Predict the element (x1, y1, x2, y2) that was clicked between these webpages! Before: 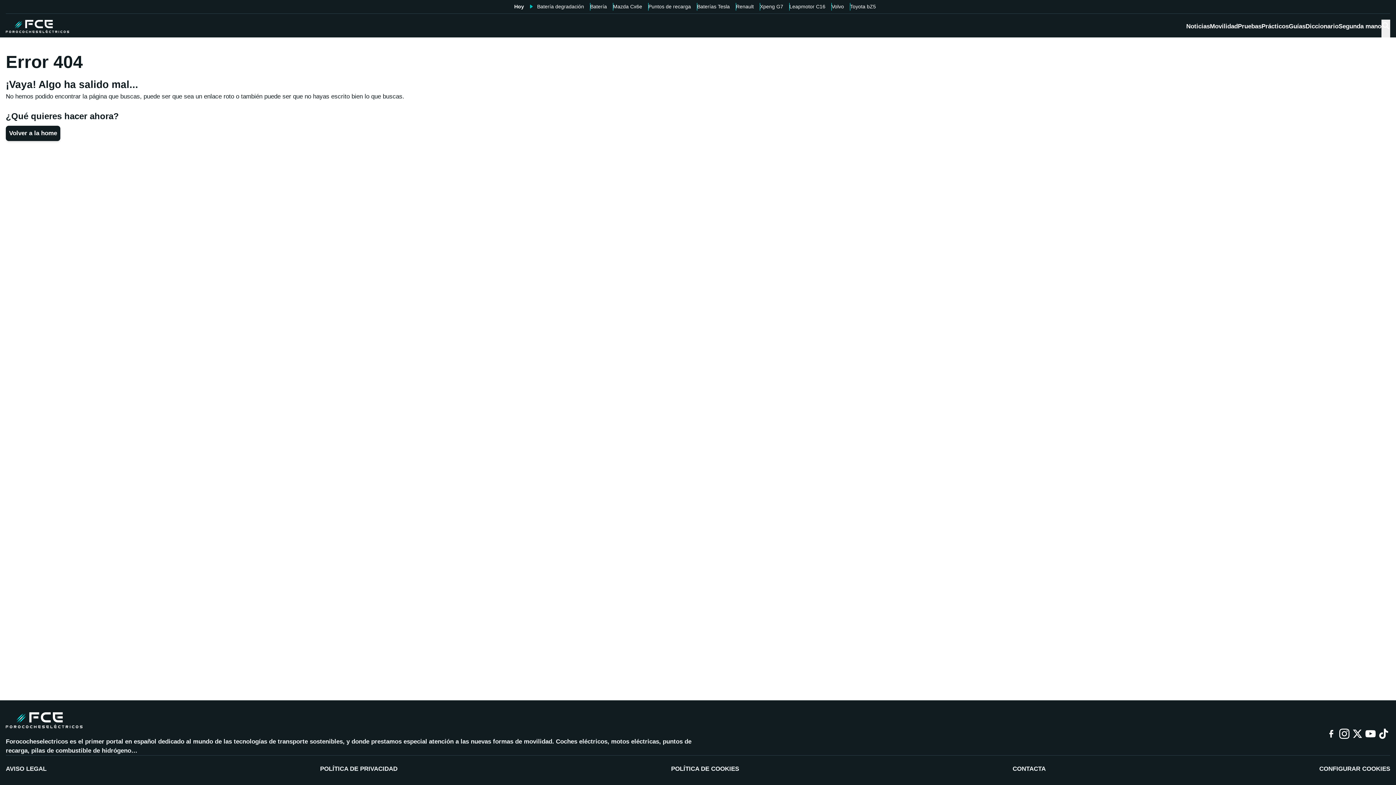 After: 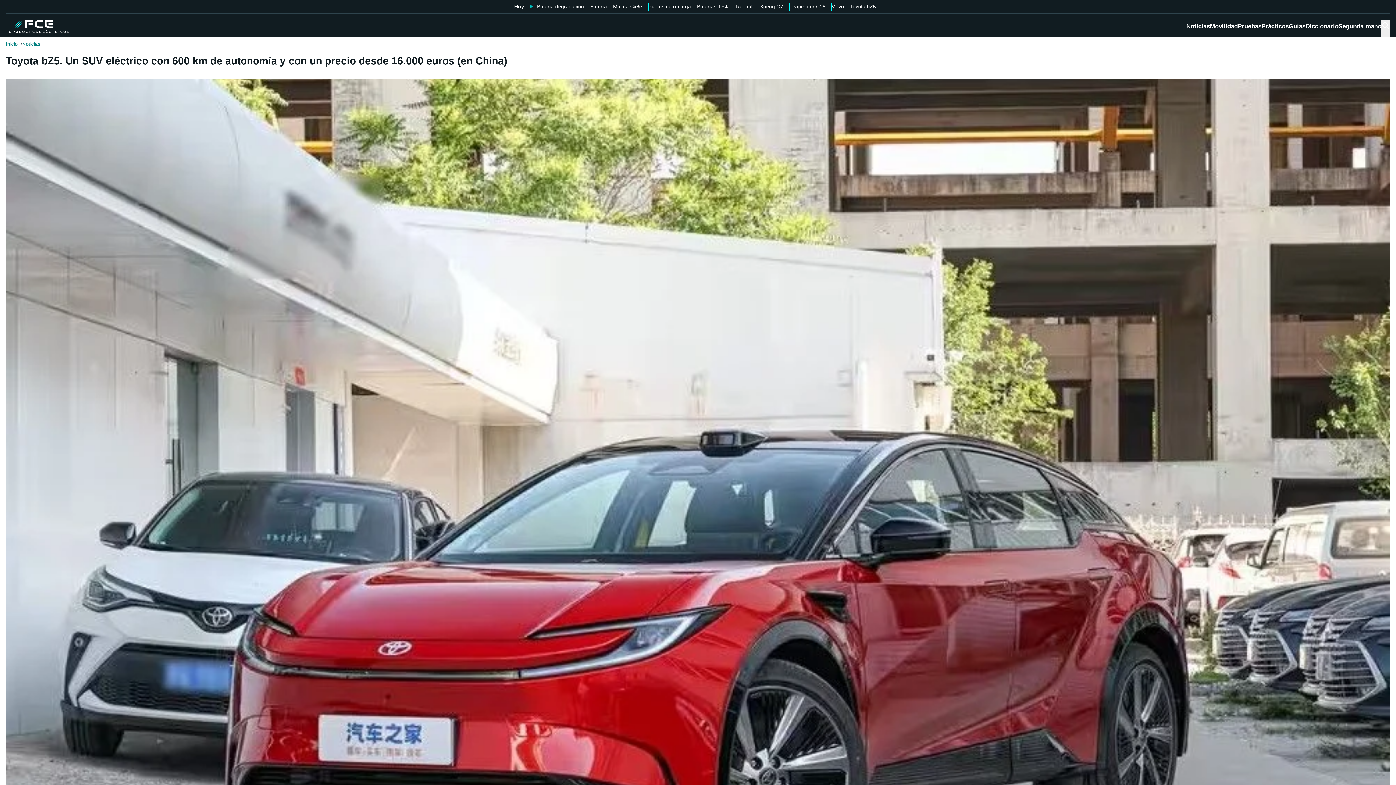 Action: label: Toyota bZ5 bbox: (850, 2, 876, 10)